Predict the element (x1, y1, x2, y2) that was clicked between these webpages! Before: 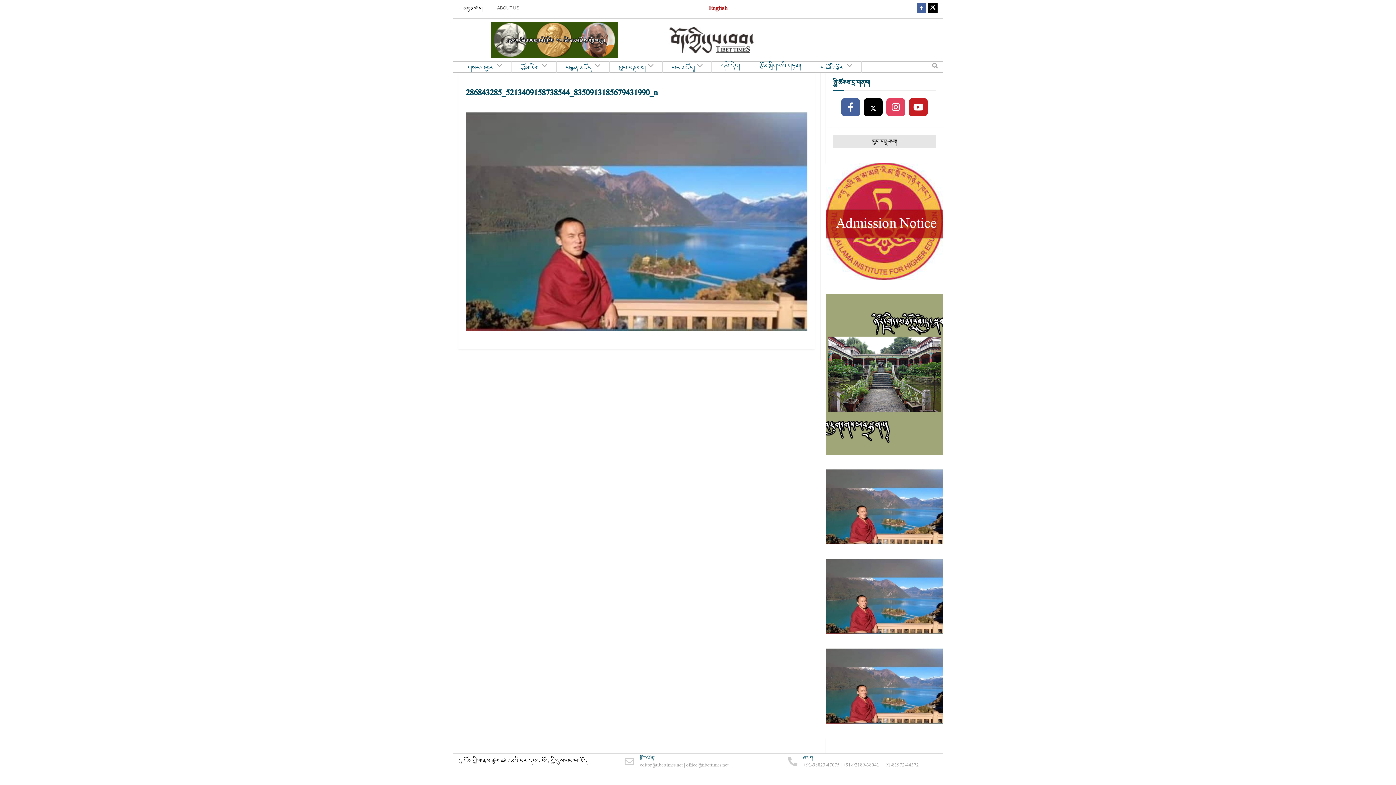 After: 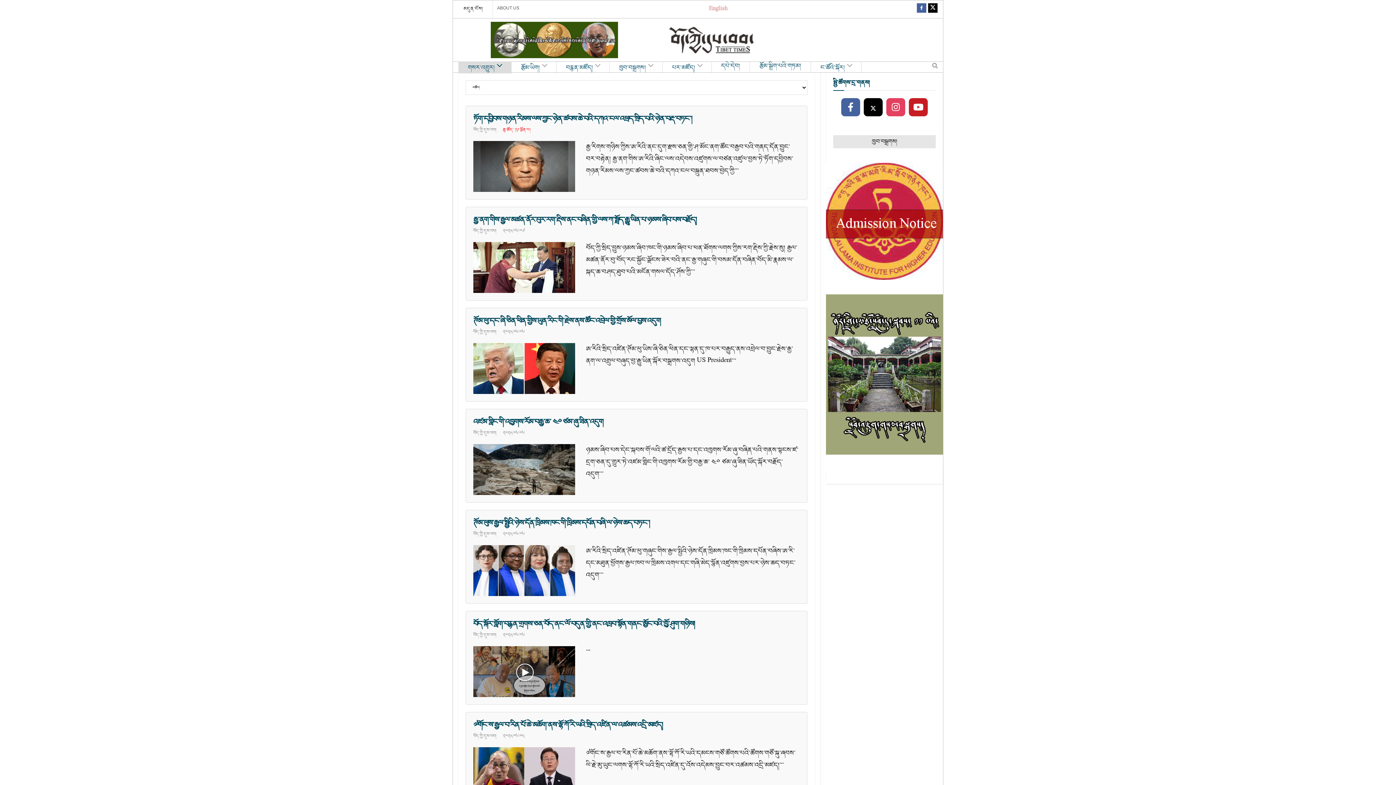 Action: label: གསར་འགྱུར། bbox: (458, 60, 511, 73)